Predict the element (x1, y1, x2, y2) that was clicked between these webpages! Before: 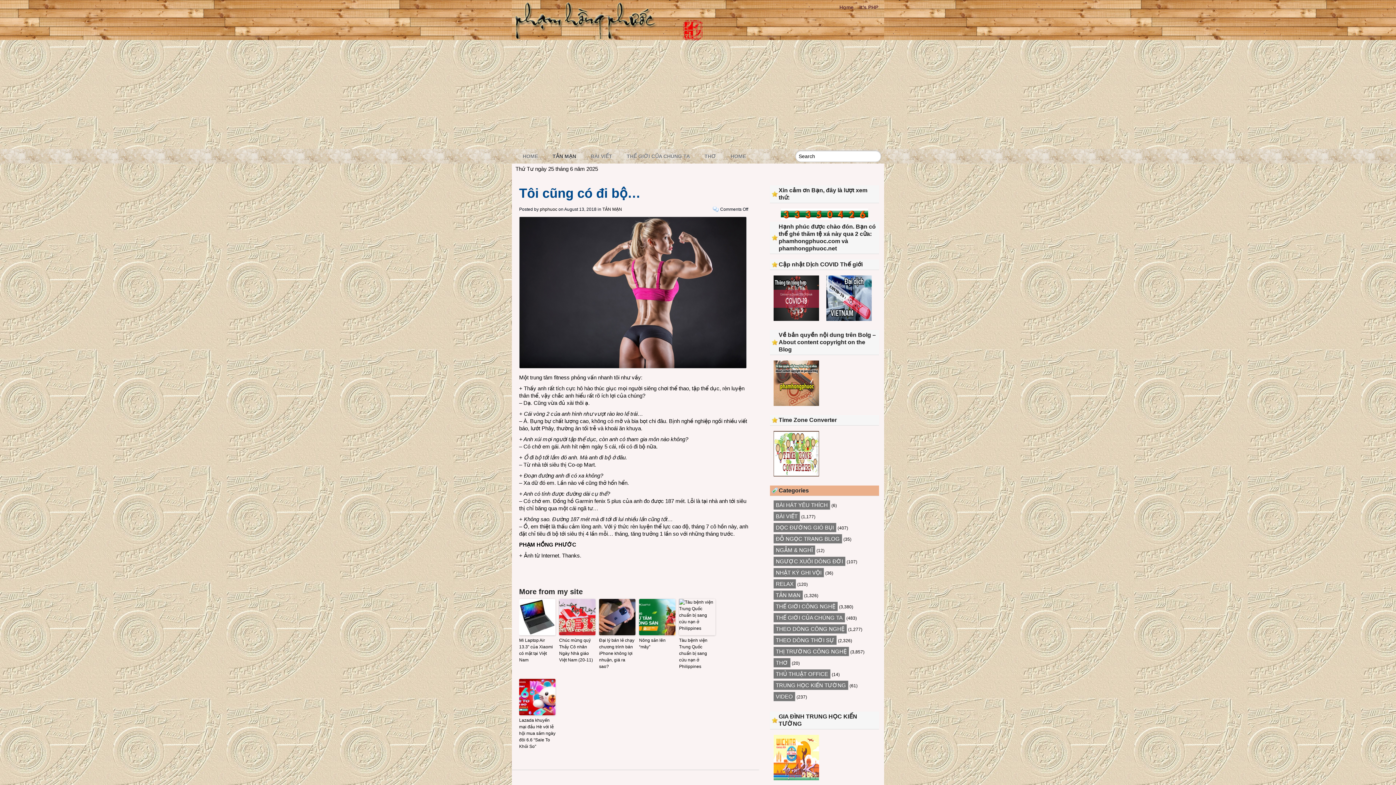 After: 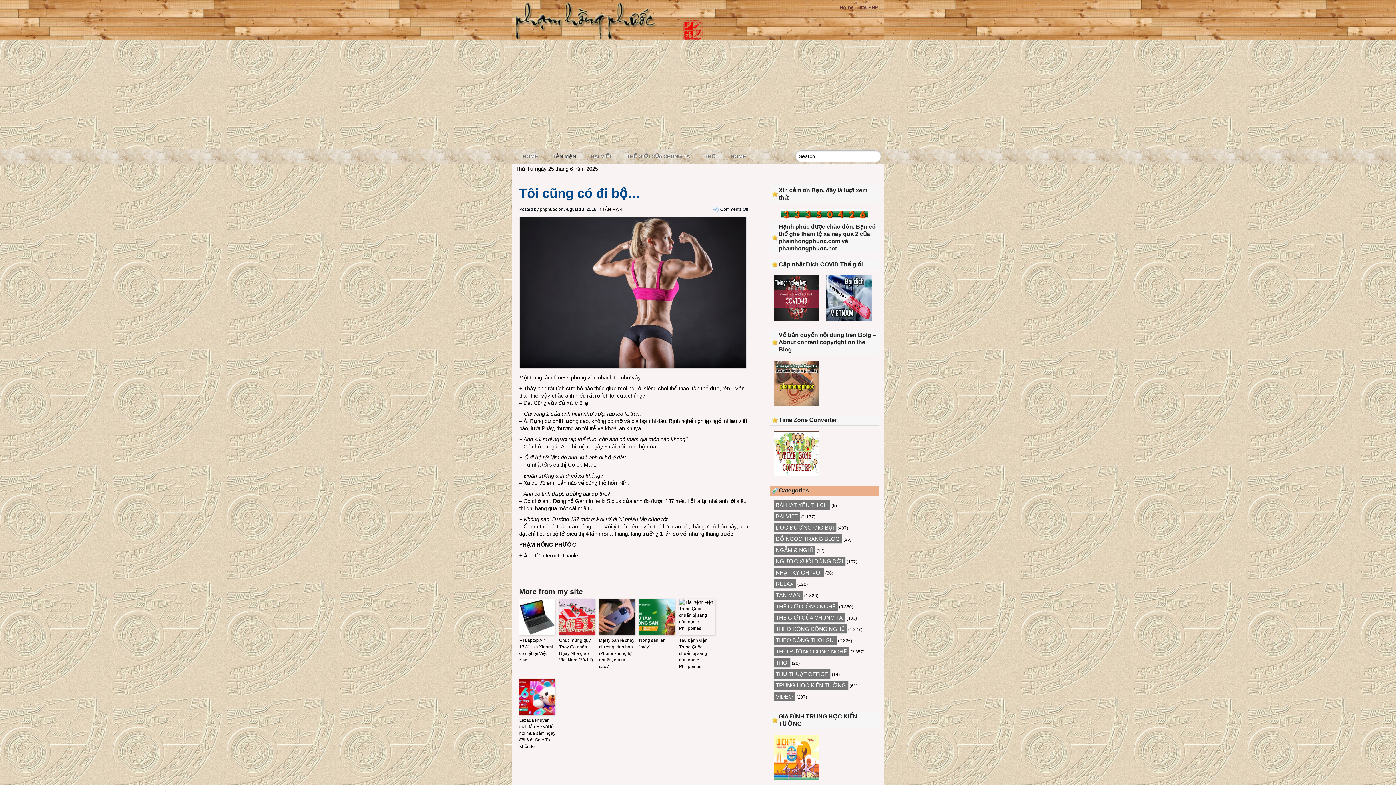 Action: bbox: (519, 185, 640, 200) label: Tôi cũng có đi bộ…